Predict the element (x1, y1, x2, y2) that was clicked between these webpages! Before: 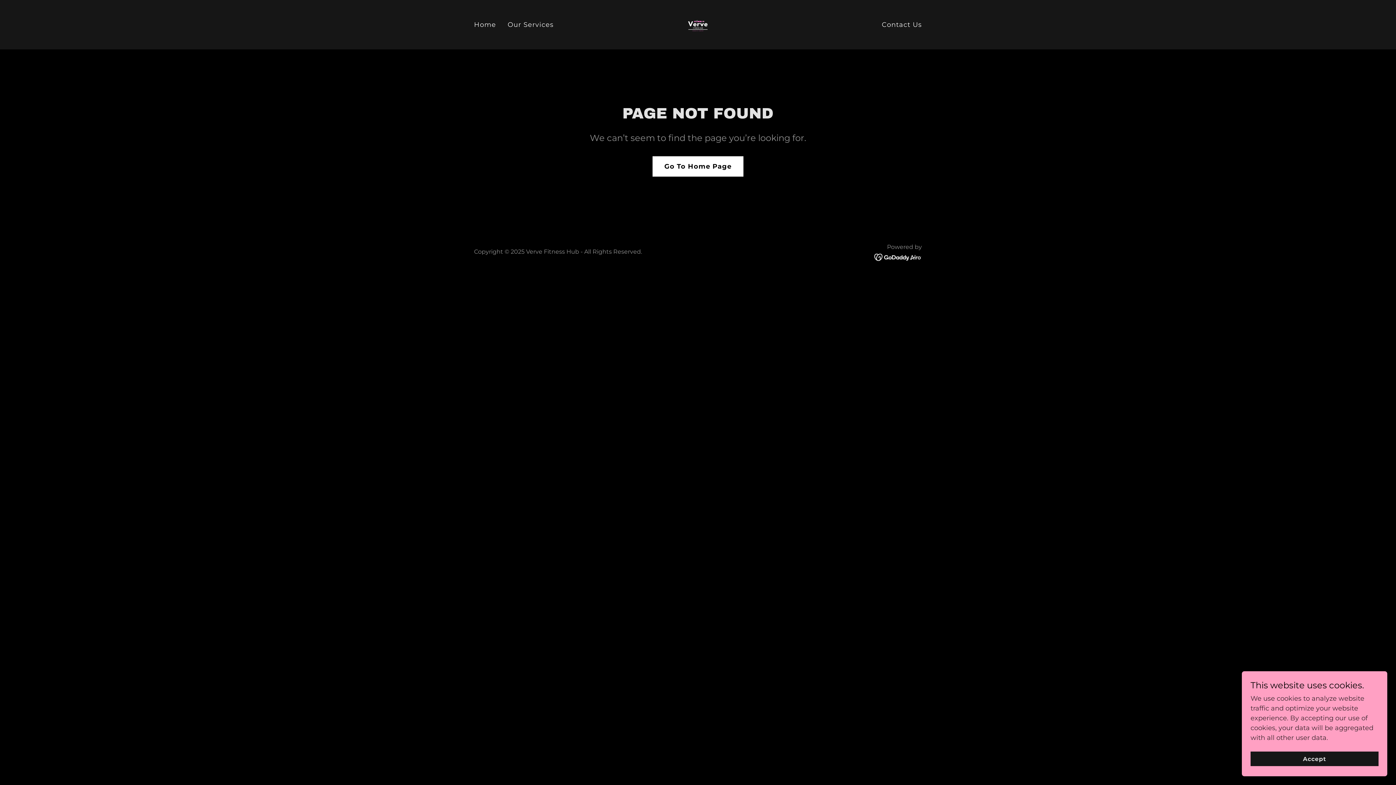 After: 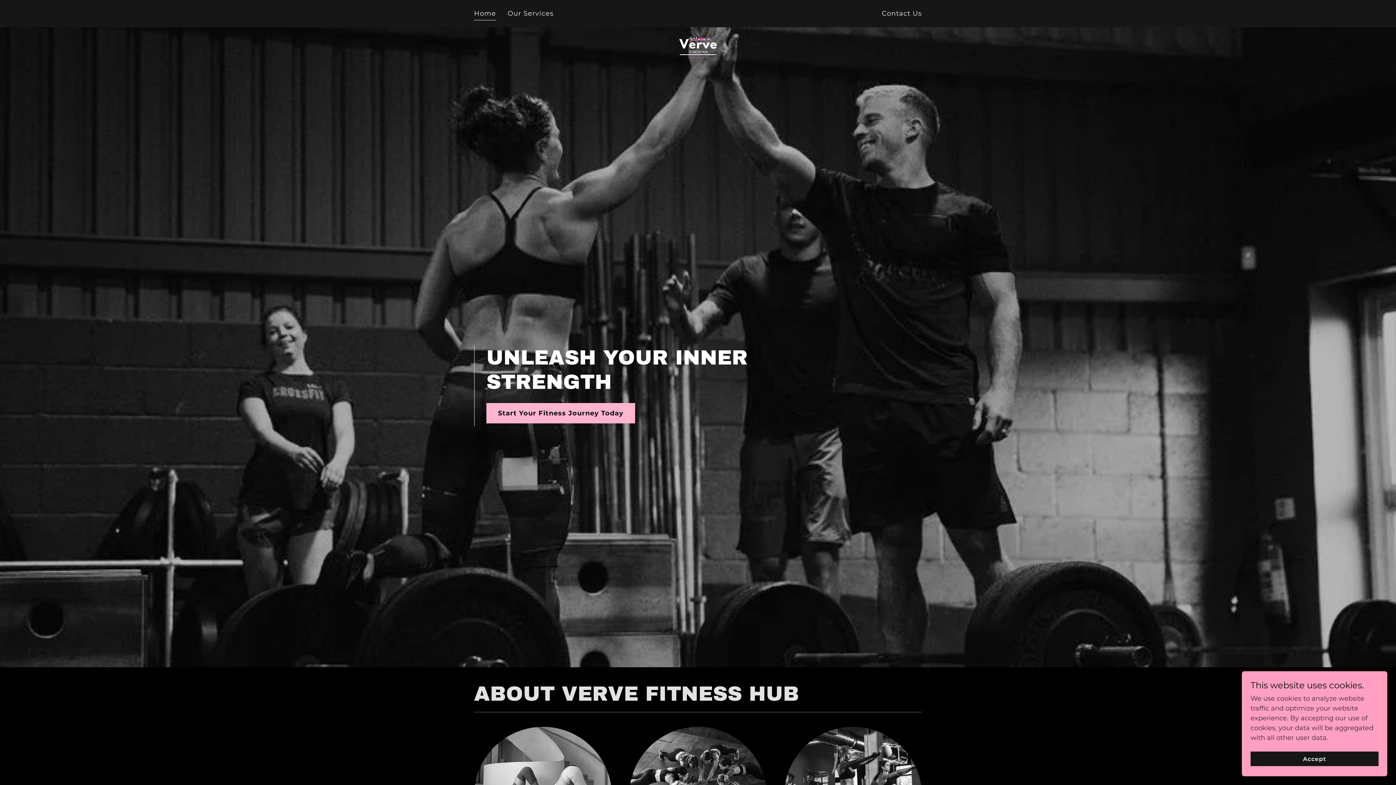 Action: bbox: (652, 156, 743, 176) label: Go To Home Page